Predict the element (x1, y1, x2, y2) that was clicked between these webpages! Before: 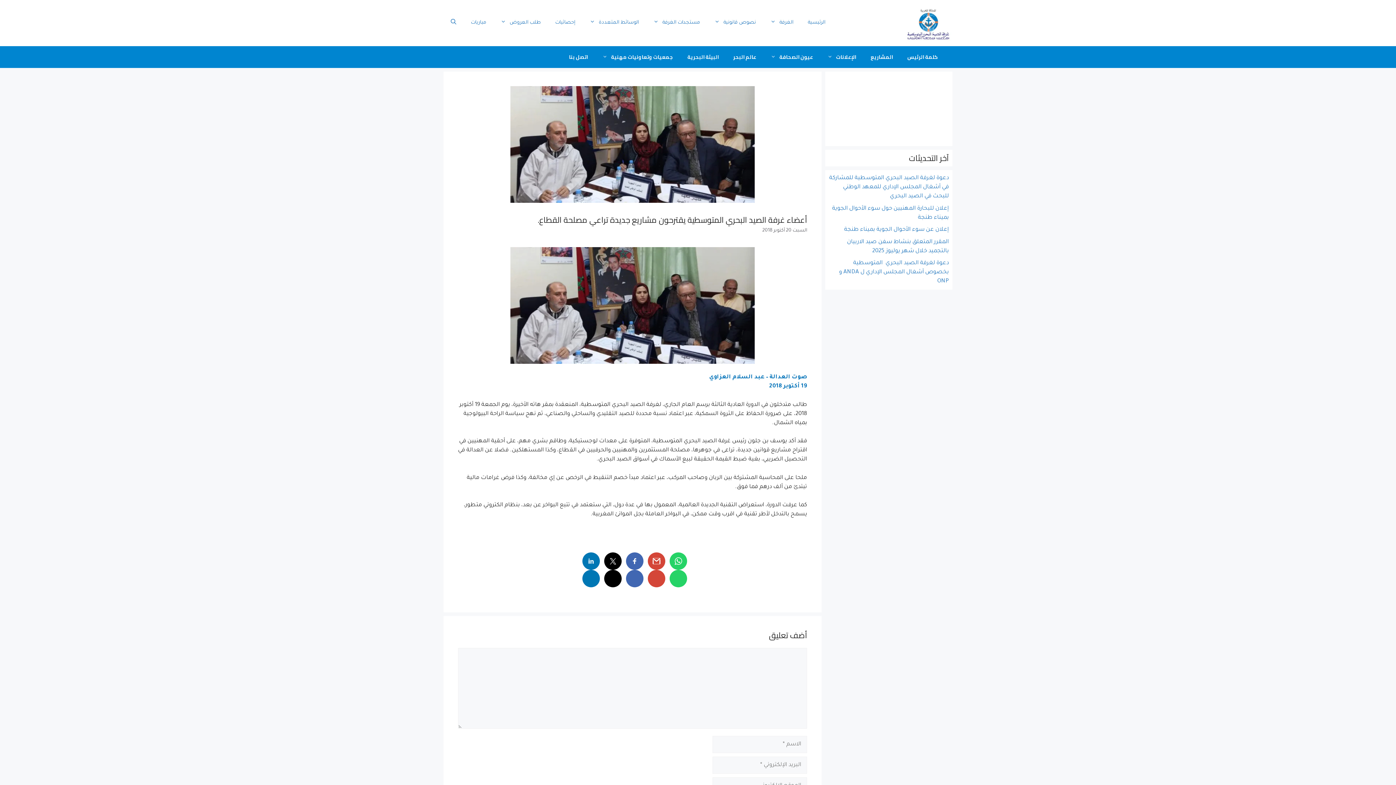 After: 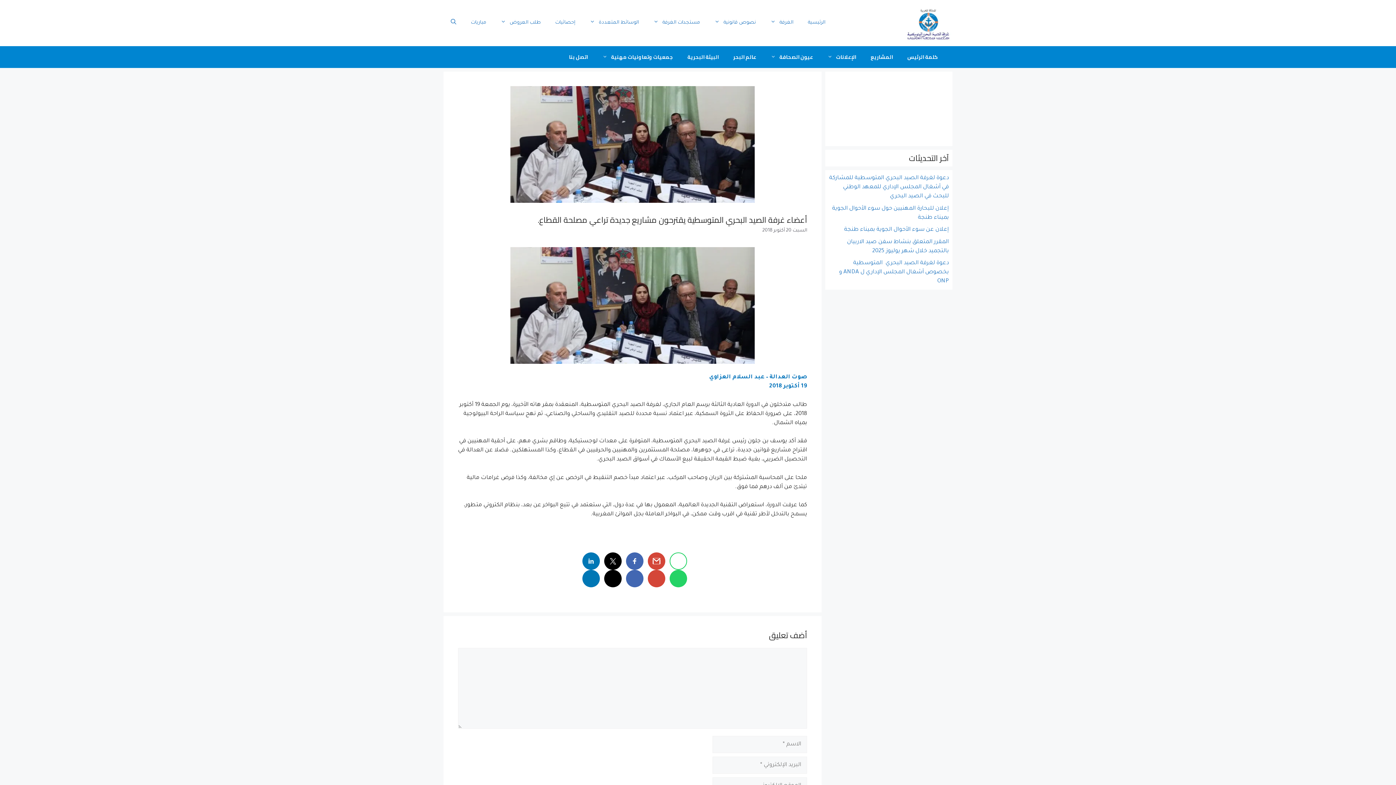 Action: bbox: (669, 552, 687, 570) label: 
